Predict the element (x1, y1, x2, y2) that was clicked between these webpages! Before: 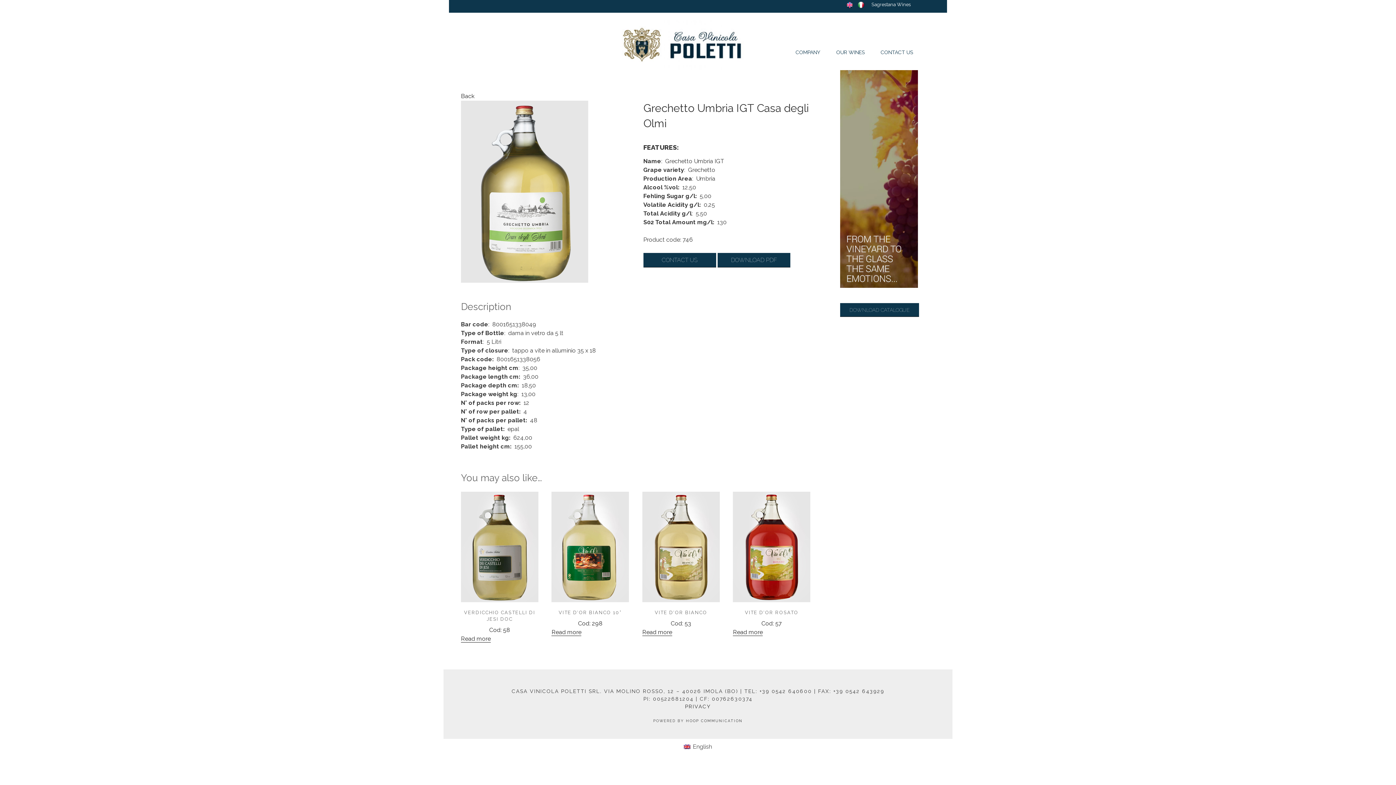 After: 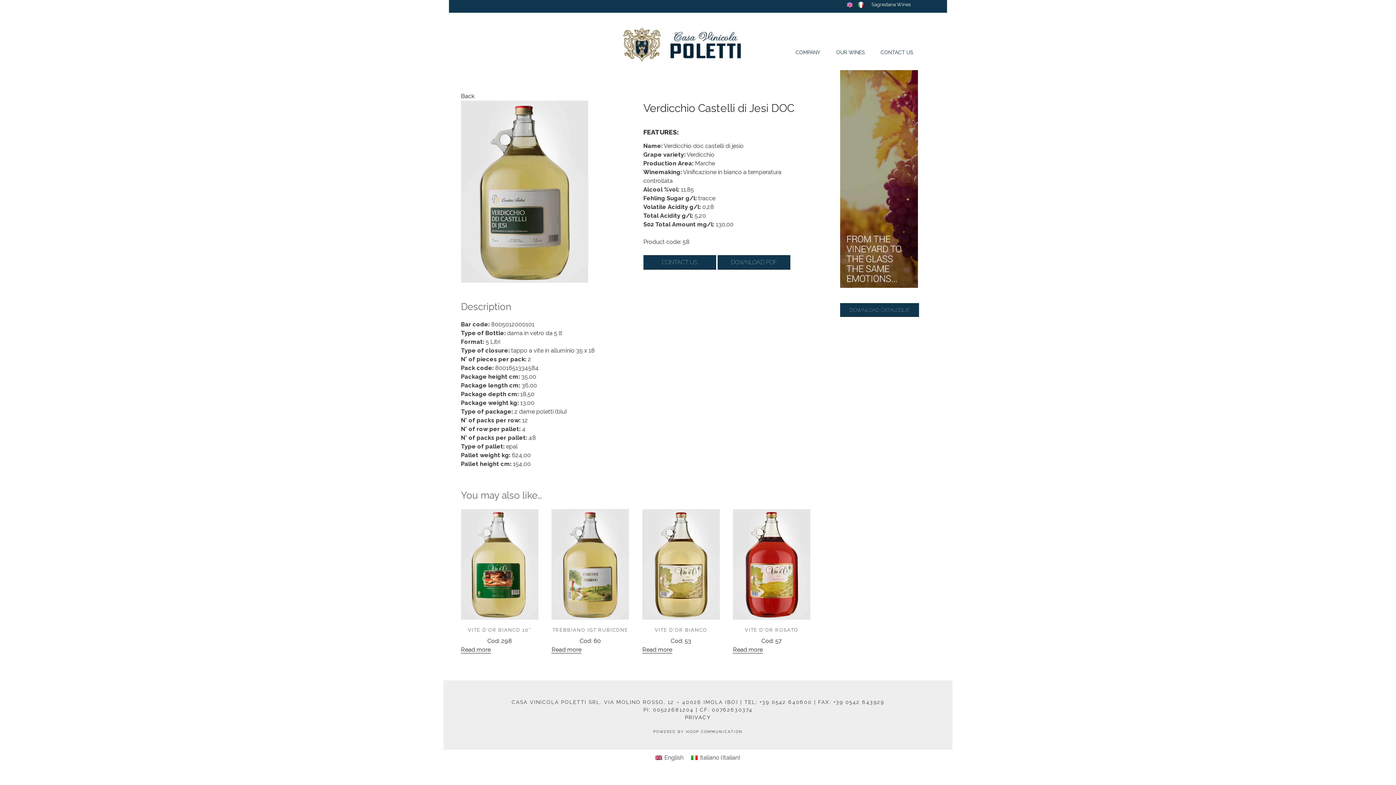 Action: label: VERDICCHIO CASTELLI DI JESI DOC
Cod: 58 bbox: (461, 543, 538, 635)